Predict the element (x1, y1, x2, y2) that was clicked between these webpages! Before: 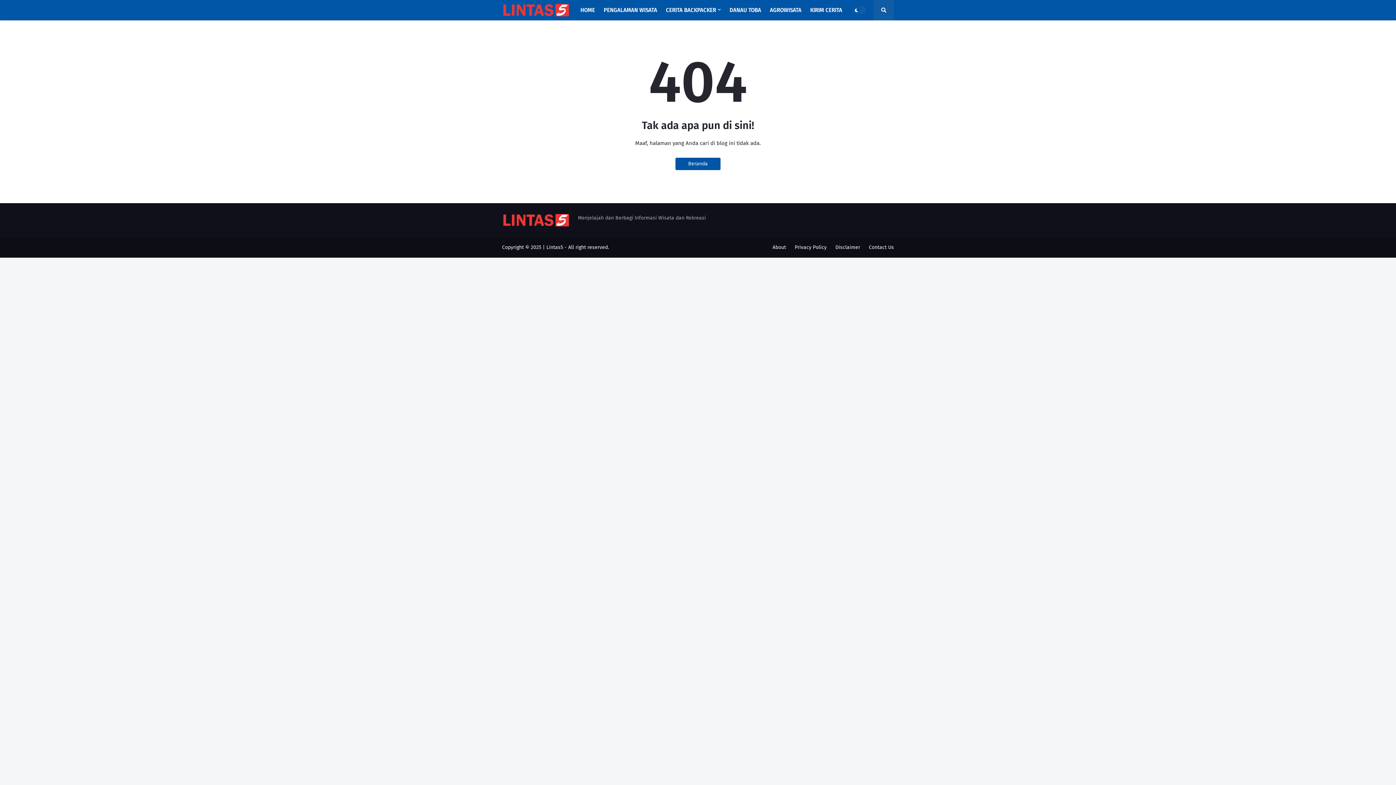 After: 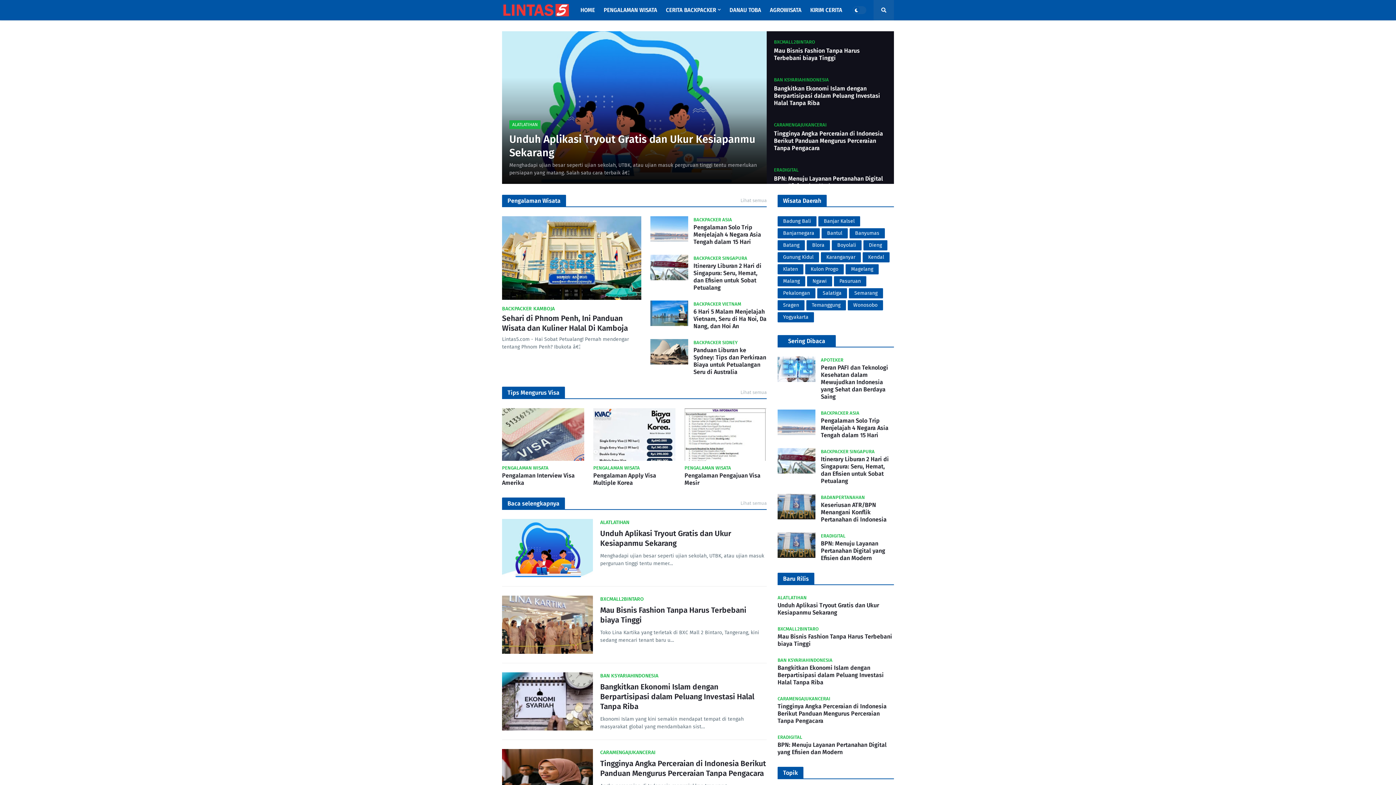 Action: bbox: (502, 4, 569, 16)